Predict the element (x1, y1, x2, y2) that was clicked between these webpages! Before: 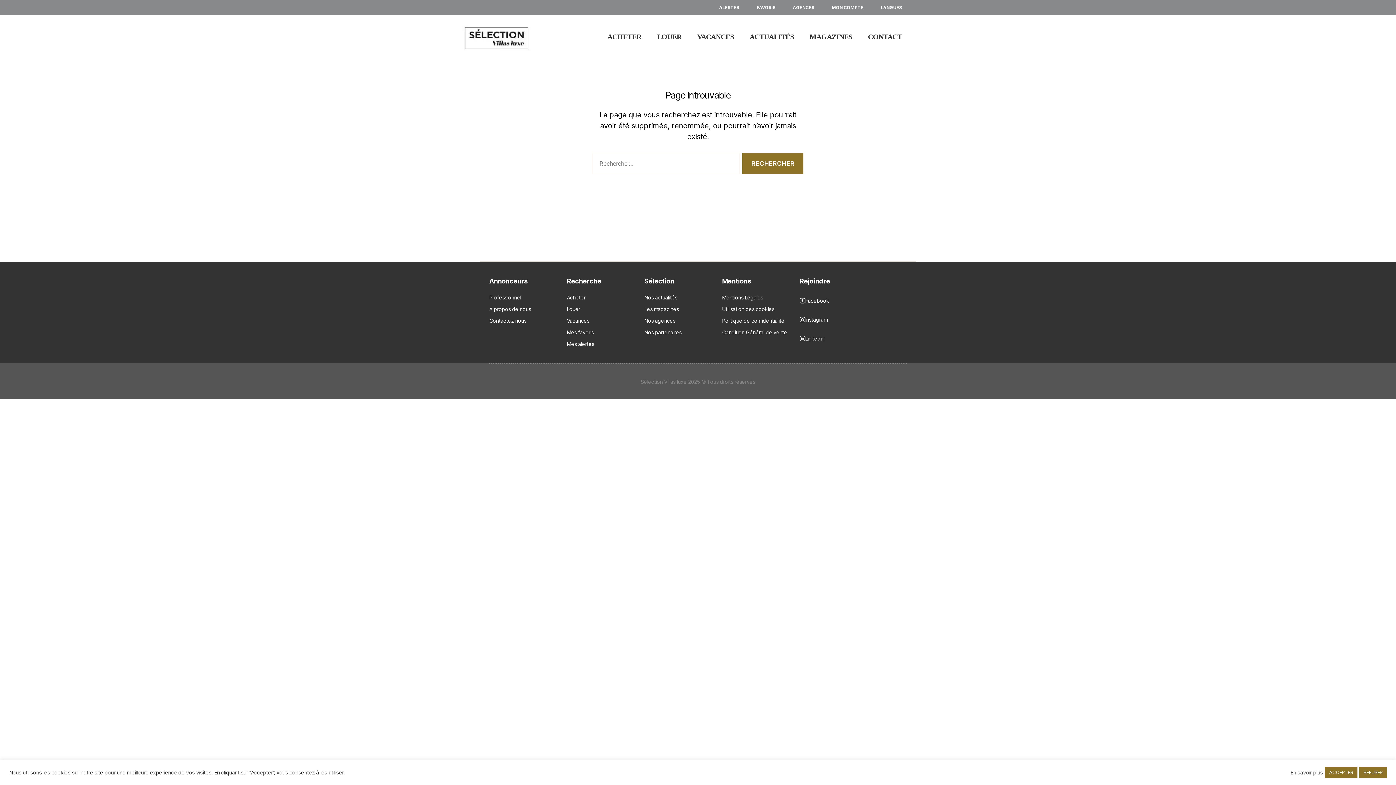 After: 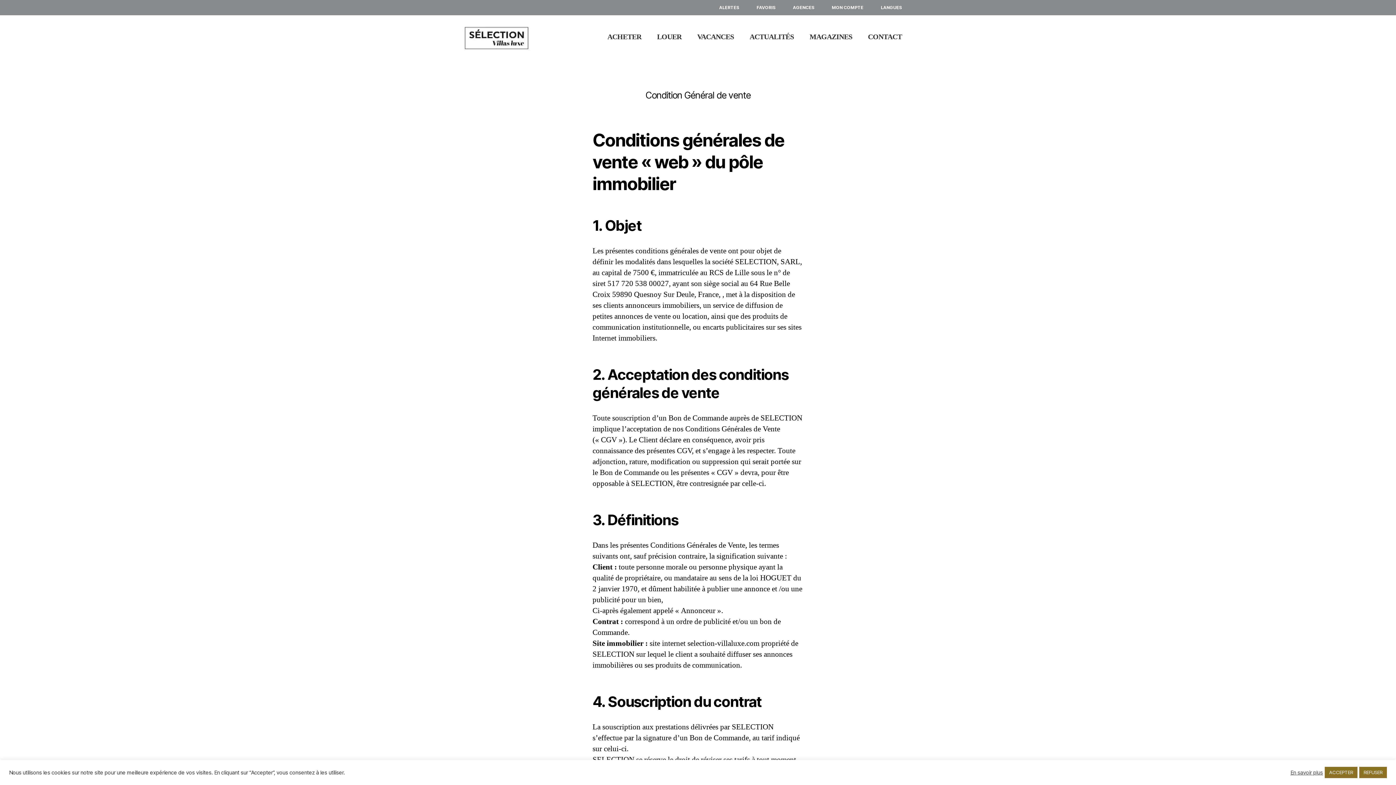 Action: bbox: (722, 324, 792, 340) label: Condition Général de vente